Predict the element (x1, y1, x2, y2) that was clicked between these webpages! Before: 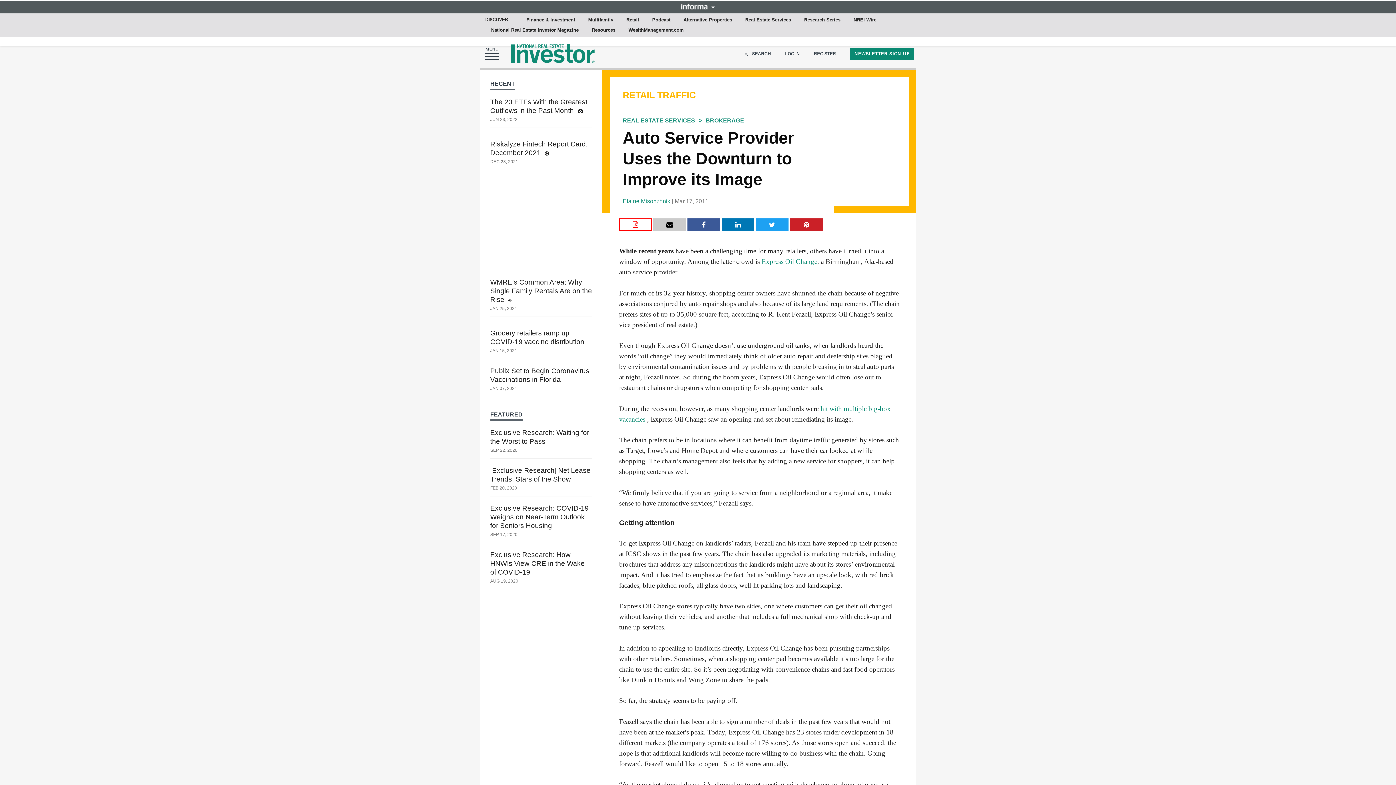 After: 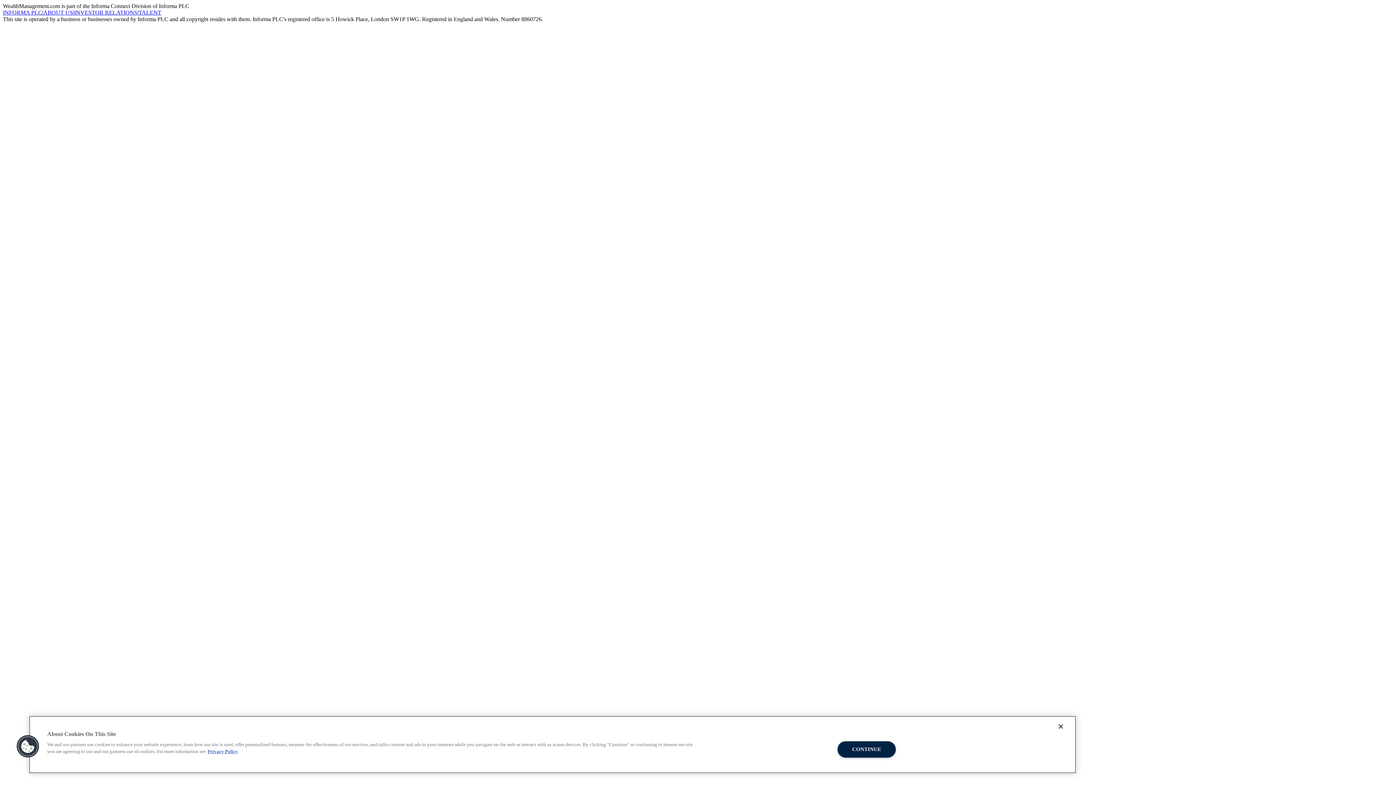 Action: bbox: (490, 550, 592, 577) label: Exclusive Research: How HNWIs View CRE in the Wake of COVID-19 